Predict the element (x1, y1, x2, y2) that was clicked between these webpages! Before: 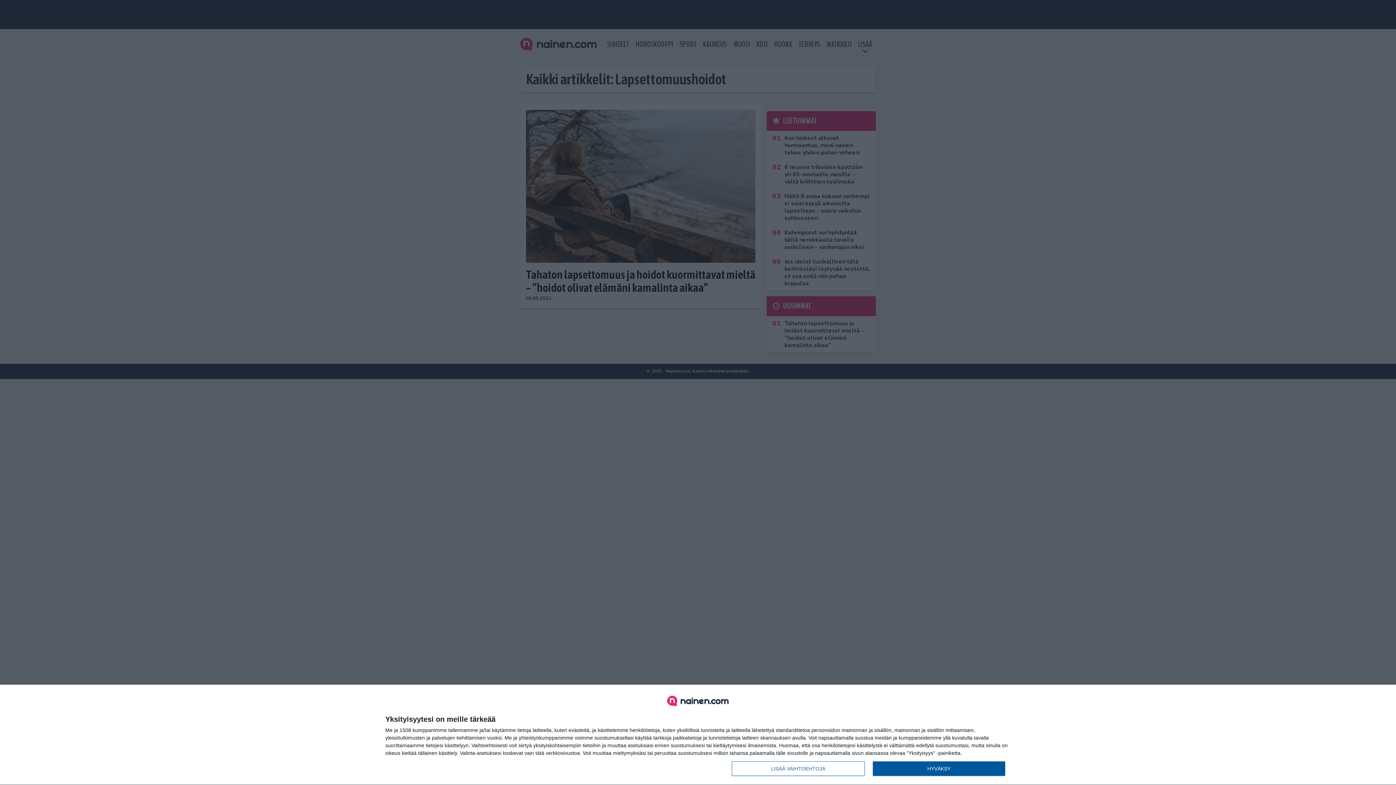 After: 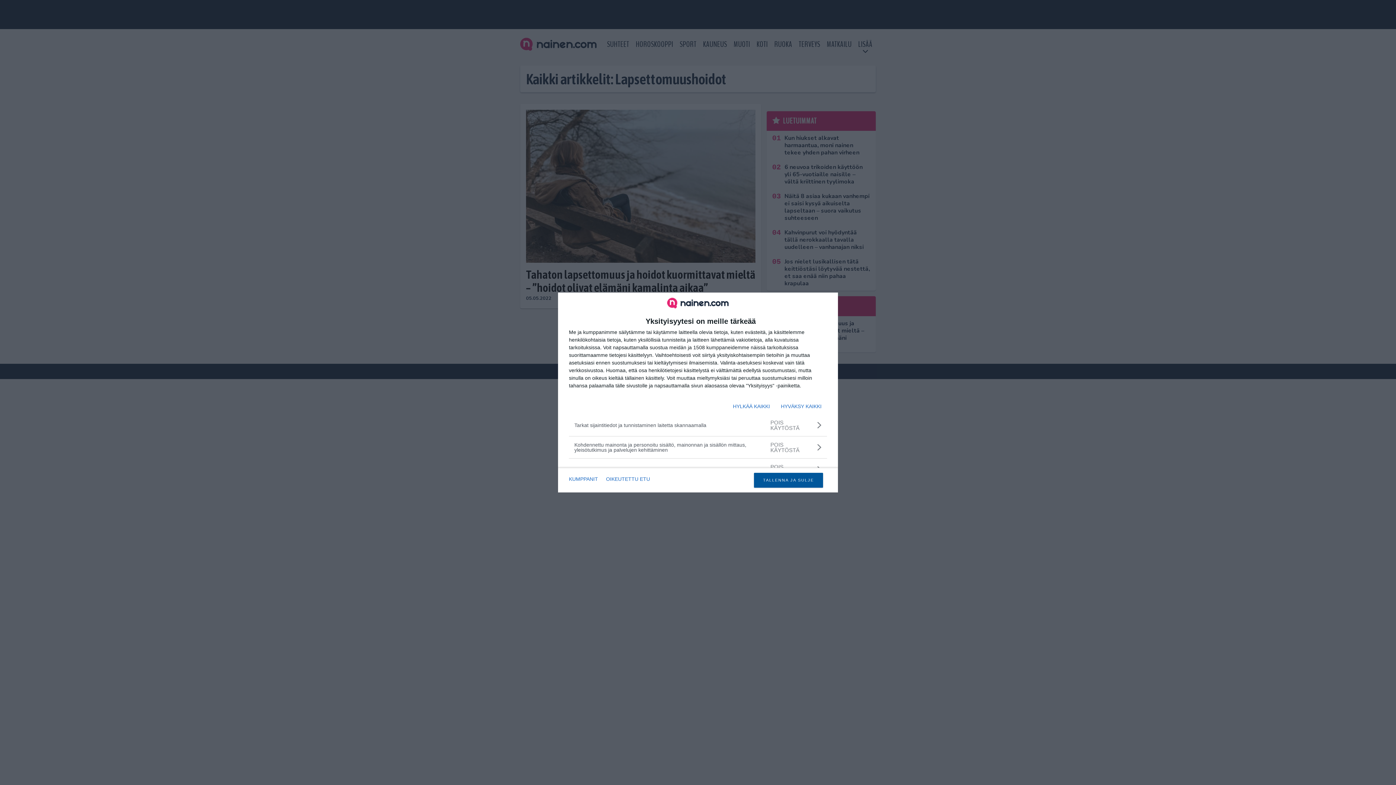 Action: bbox: (732, 761, 864, 776) label: LISÄÄ VAIHTOEHTOJA